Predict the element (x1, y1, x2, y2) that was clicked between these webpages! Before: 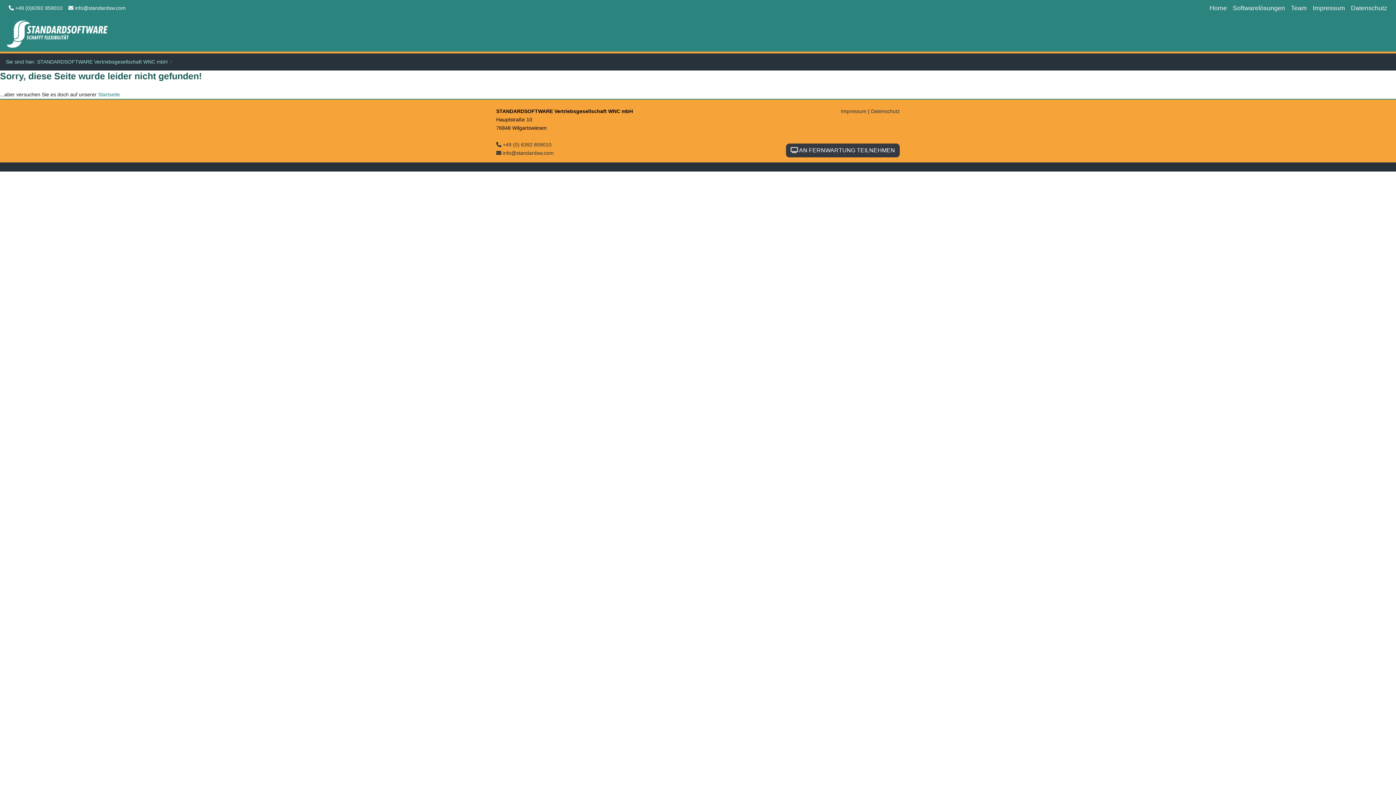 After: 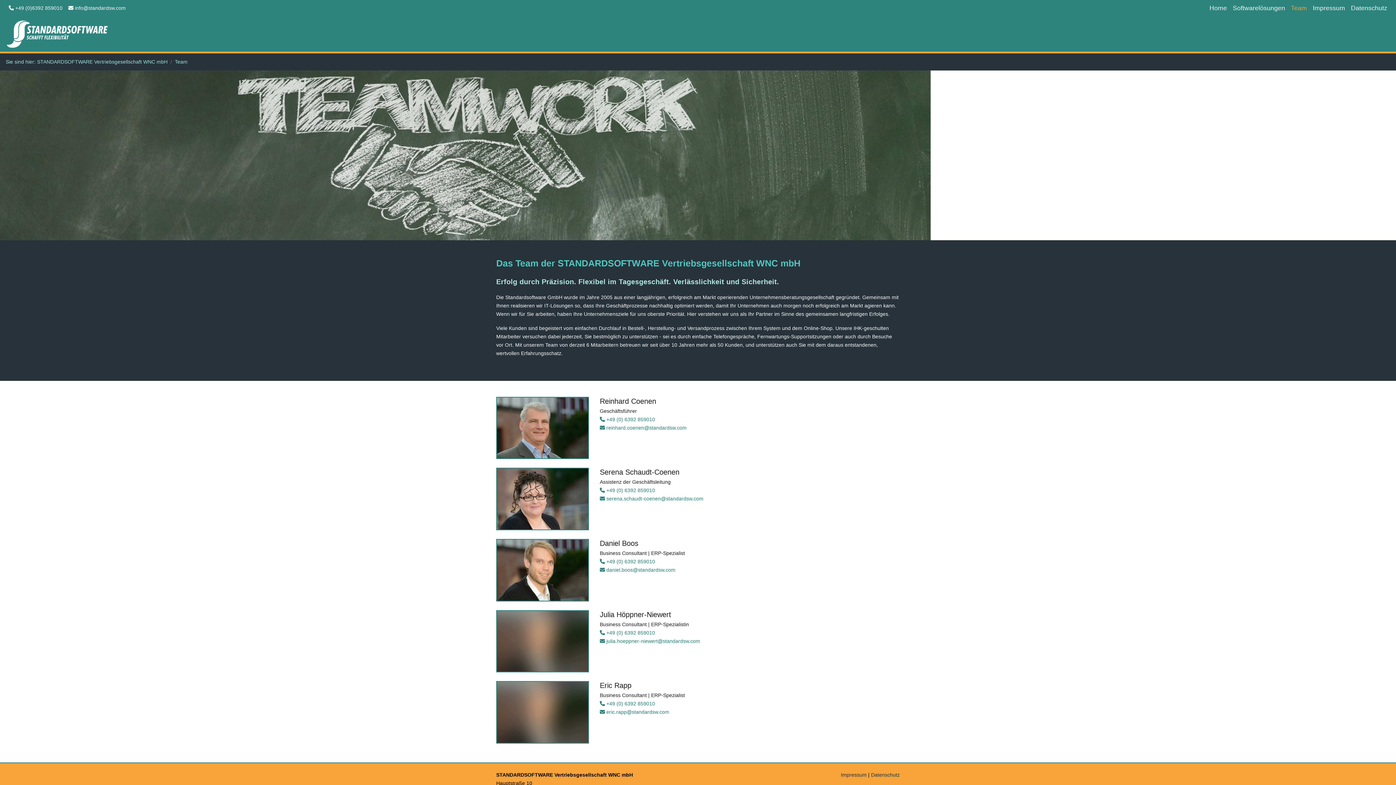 Action: label: Team bbox: (1288, 1, 1310, 15)